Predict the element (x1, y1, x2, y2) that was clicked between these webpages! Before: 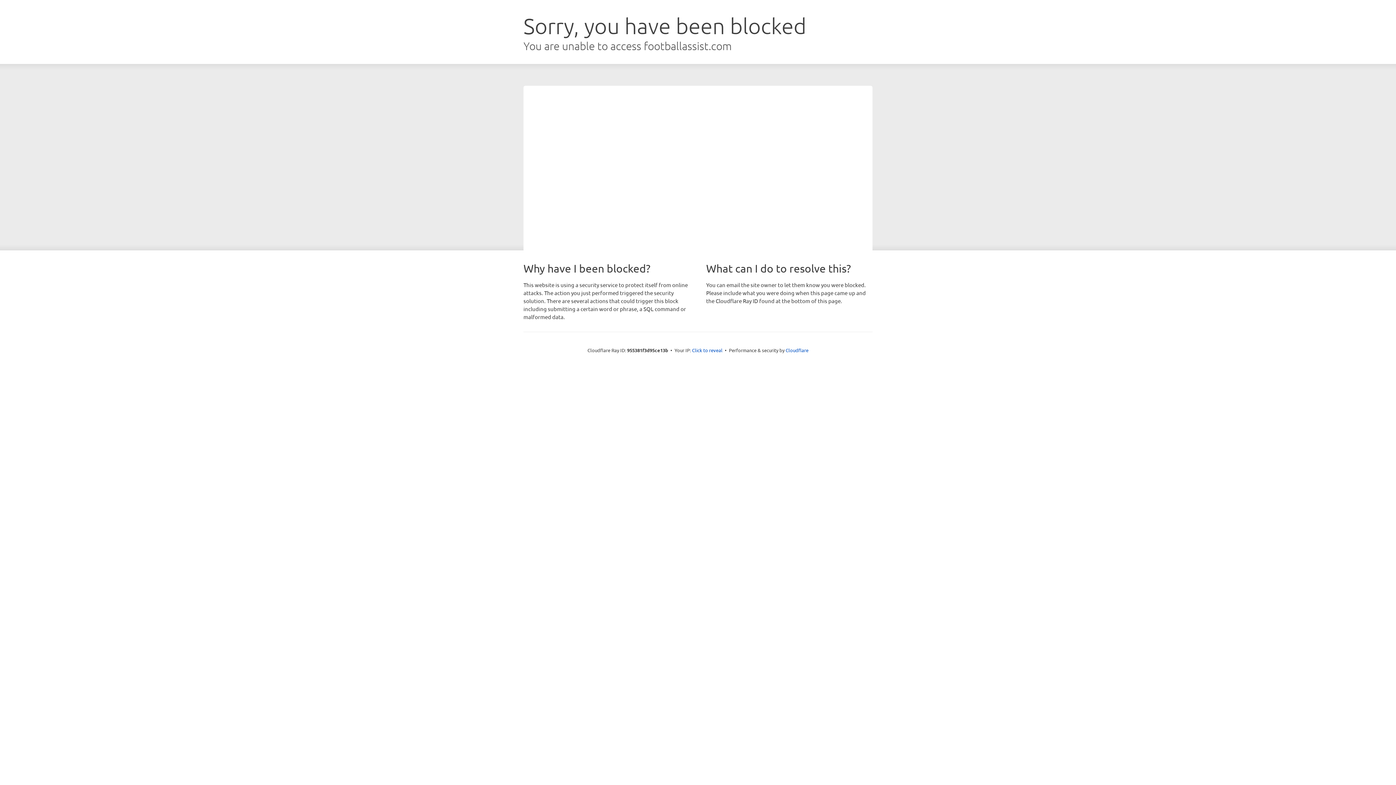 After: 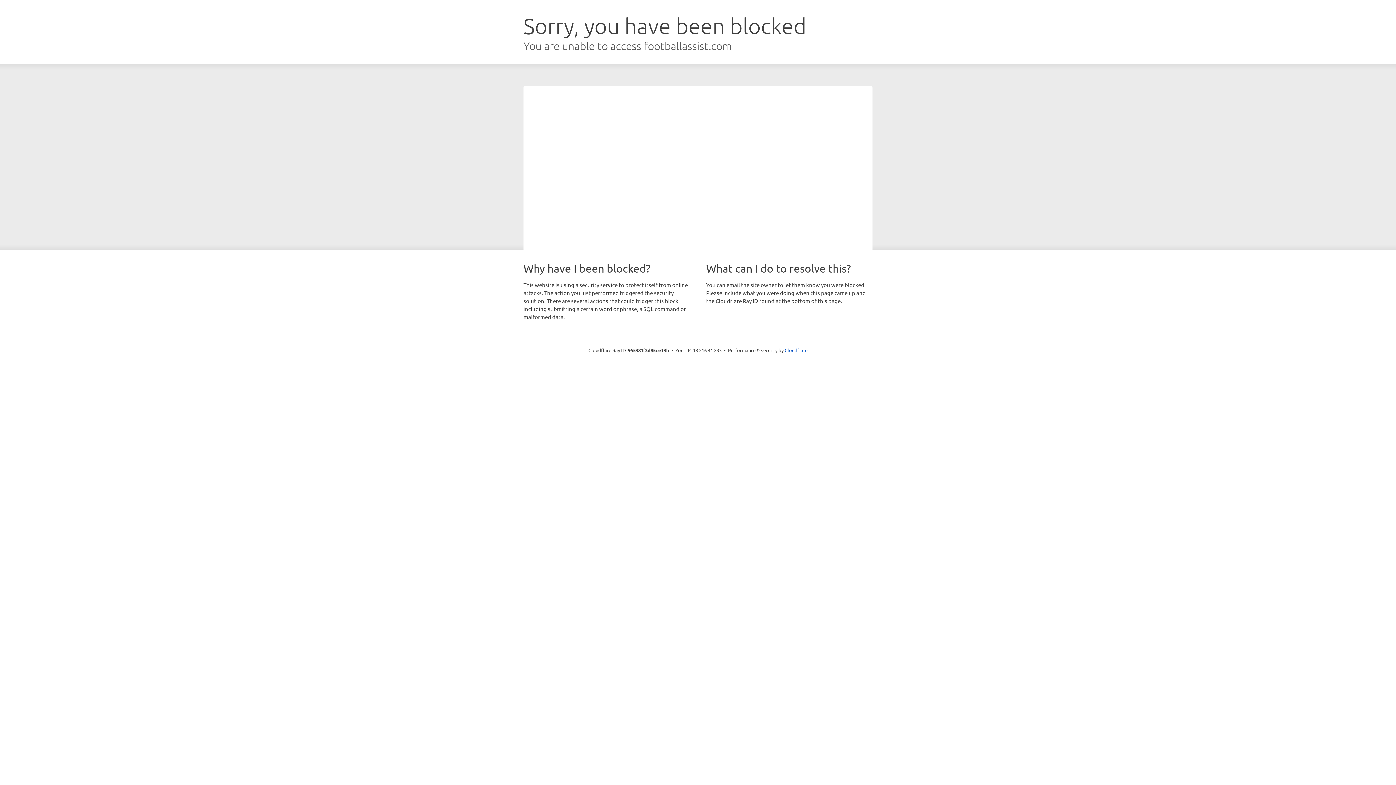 Action: bbox: (692, 346, 722, 353) label: Click to reveal